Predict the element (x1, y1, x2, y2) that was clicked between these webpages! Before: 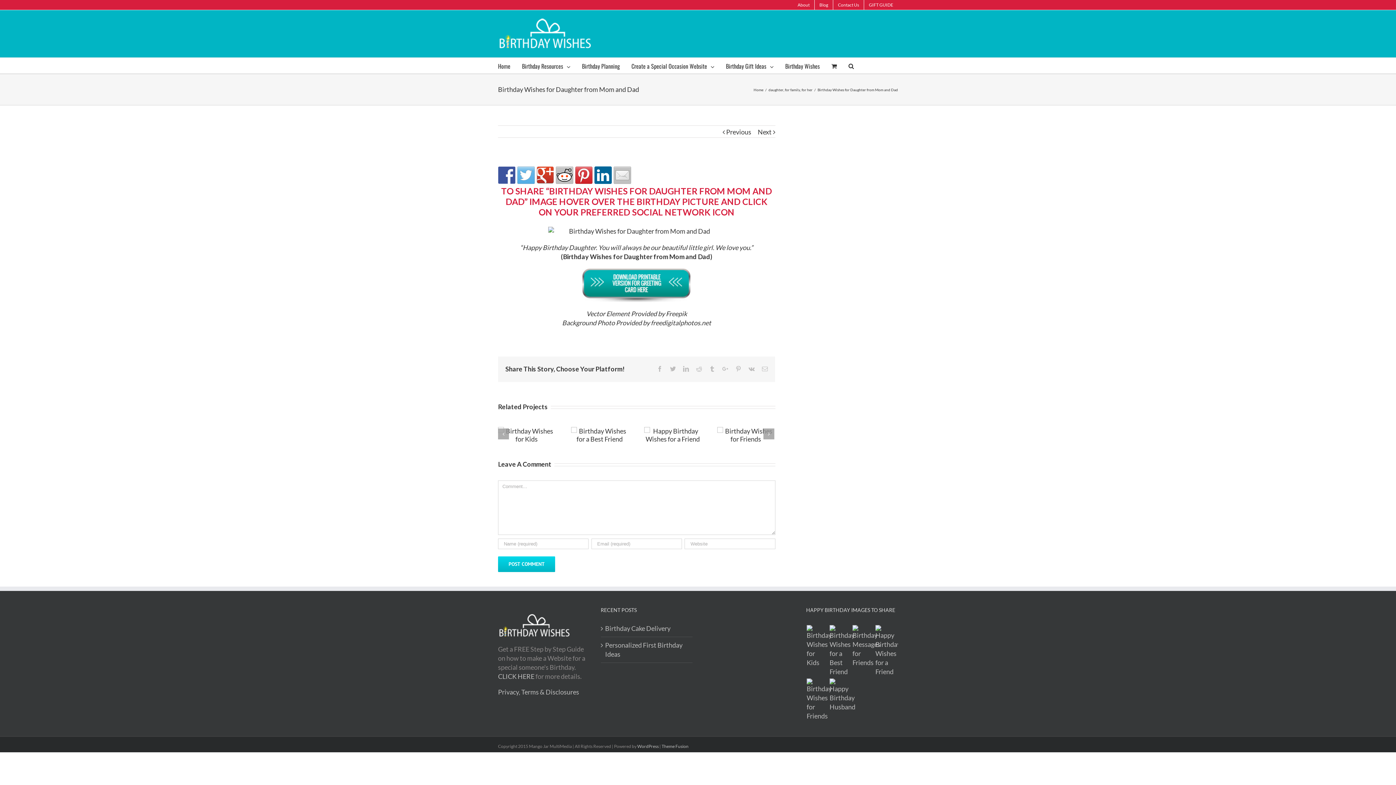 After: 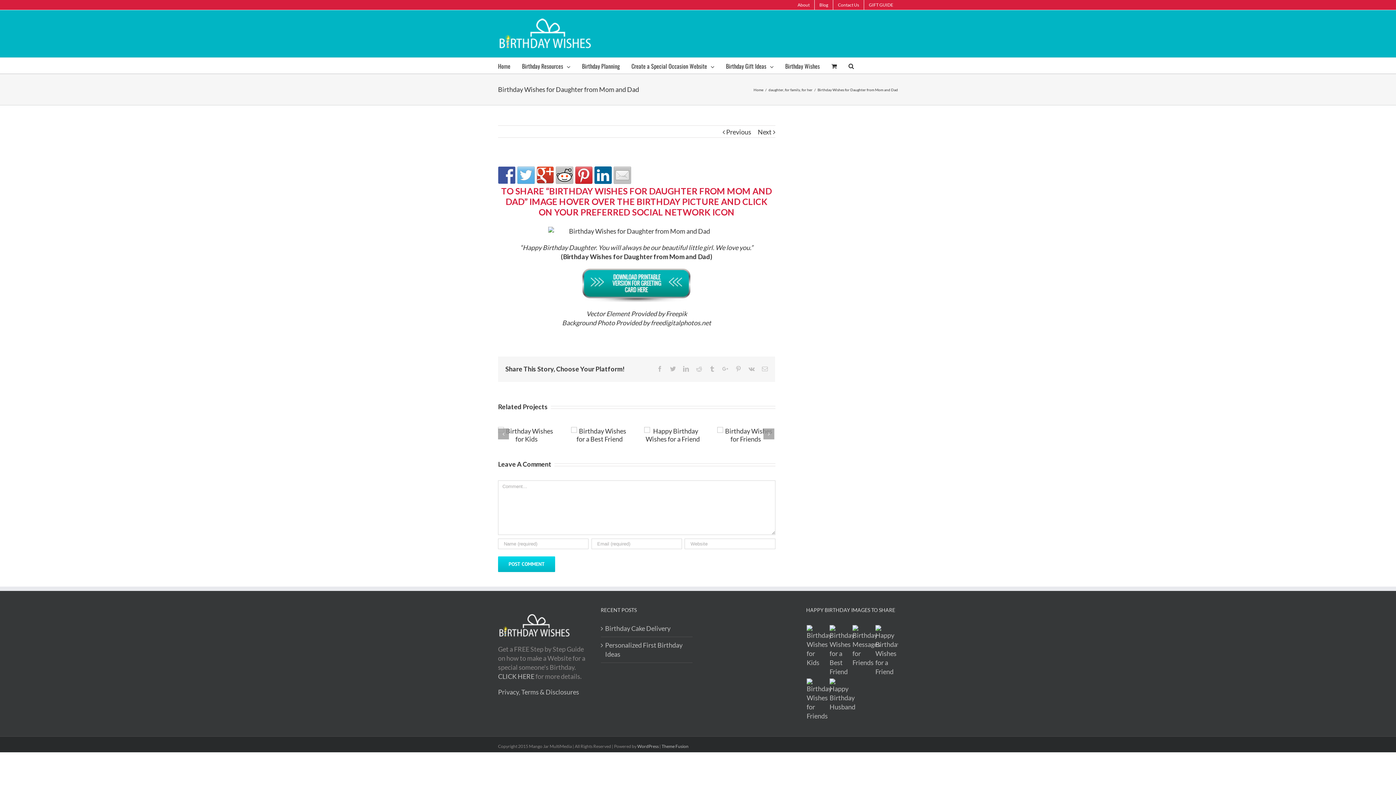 Action: bbox: (613, 166, 631, 184)